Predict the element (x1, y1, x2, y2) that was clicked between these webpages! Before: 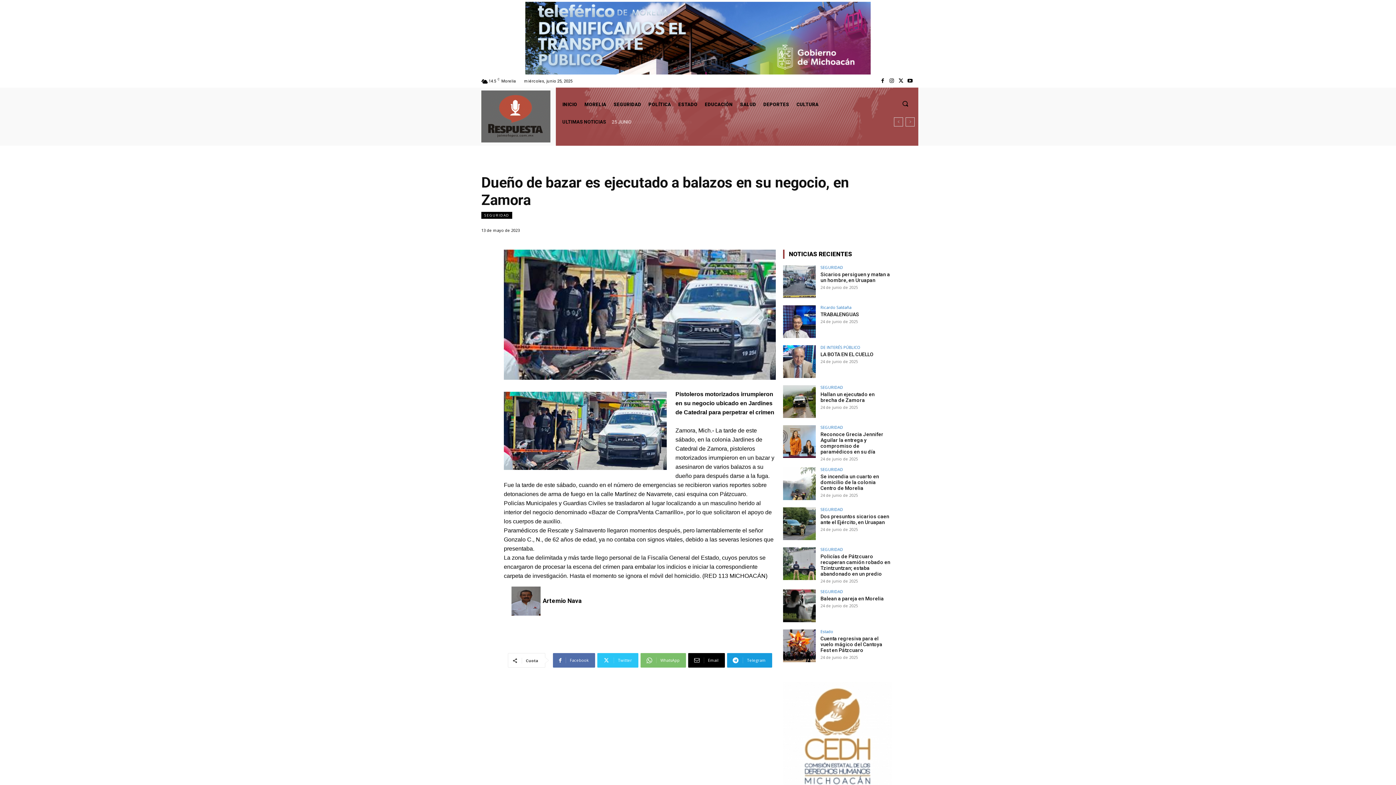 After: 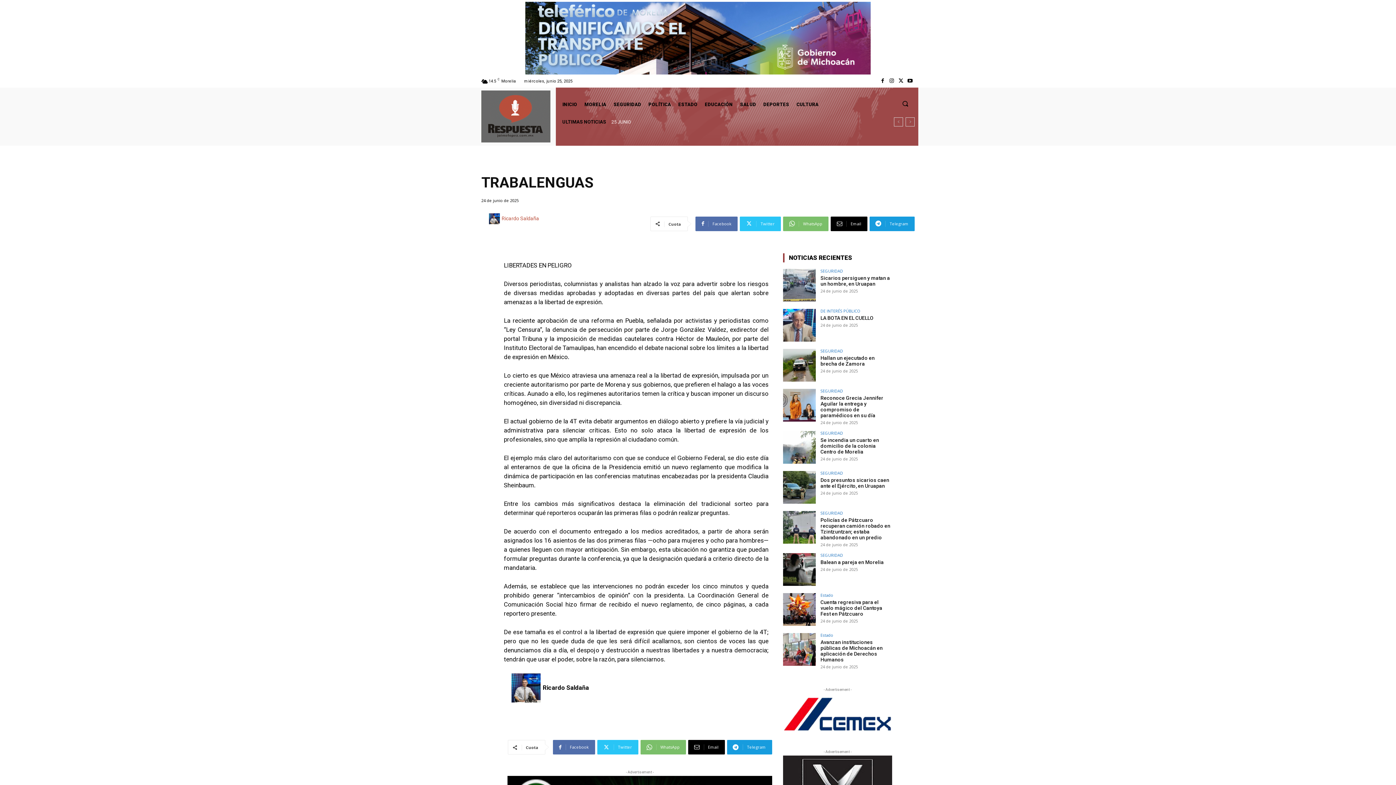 Action: bbox: (820, 311, 859, 317) label: TRABALENGUAS